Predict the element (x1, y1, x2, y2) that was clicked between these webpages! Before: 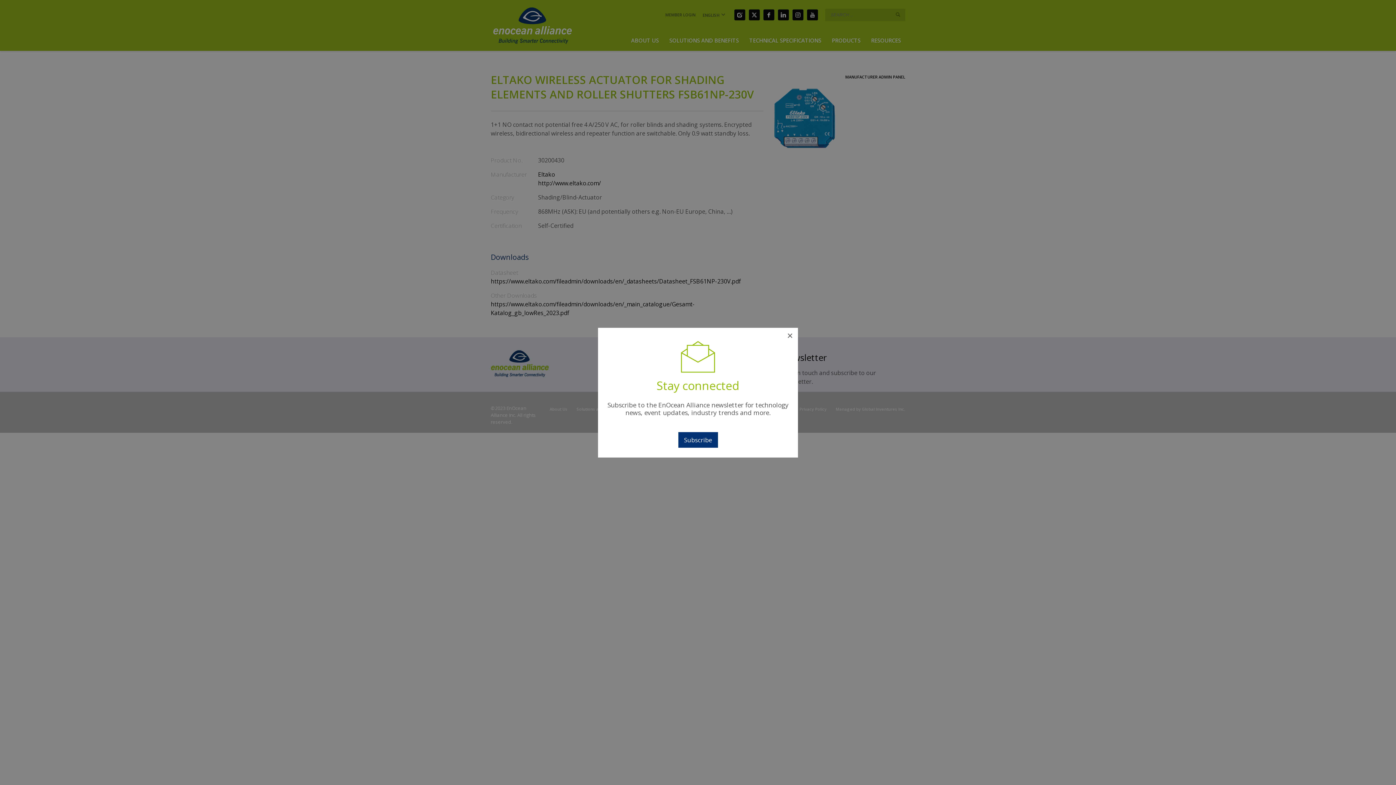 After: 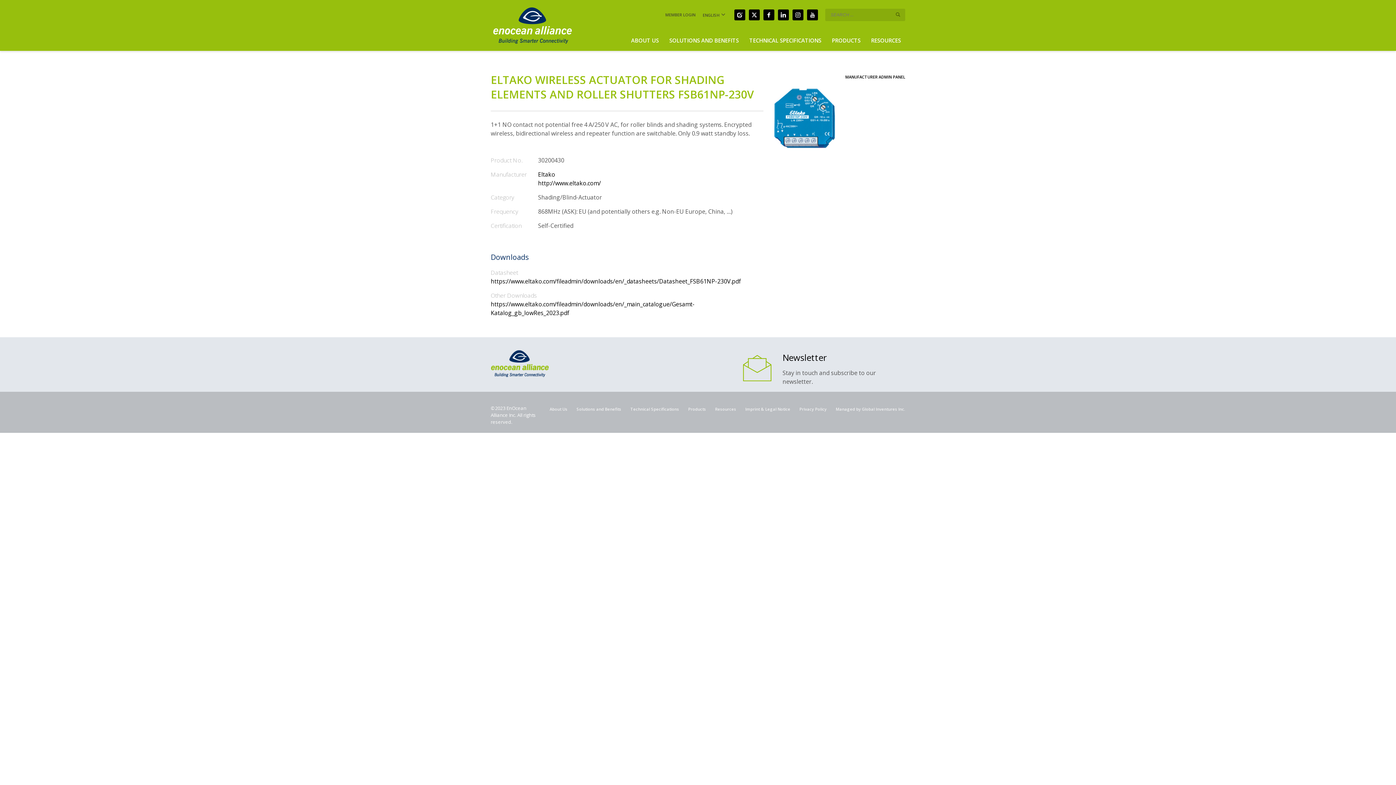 Action: bbox: (782, 327, 798, 343) label: ×